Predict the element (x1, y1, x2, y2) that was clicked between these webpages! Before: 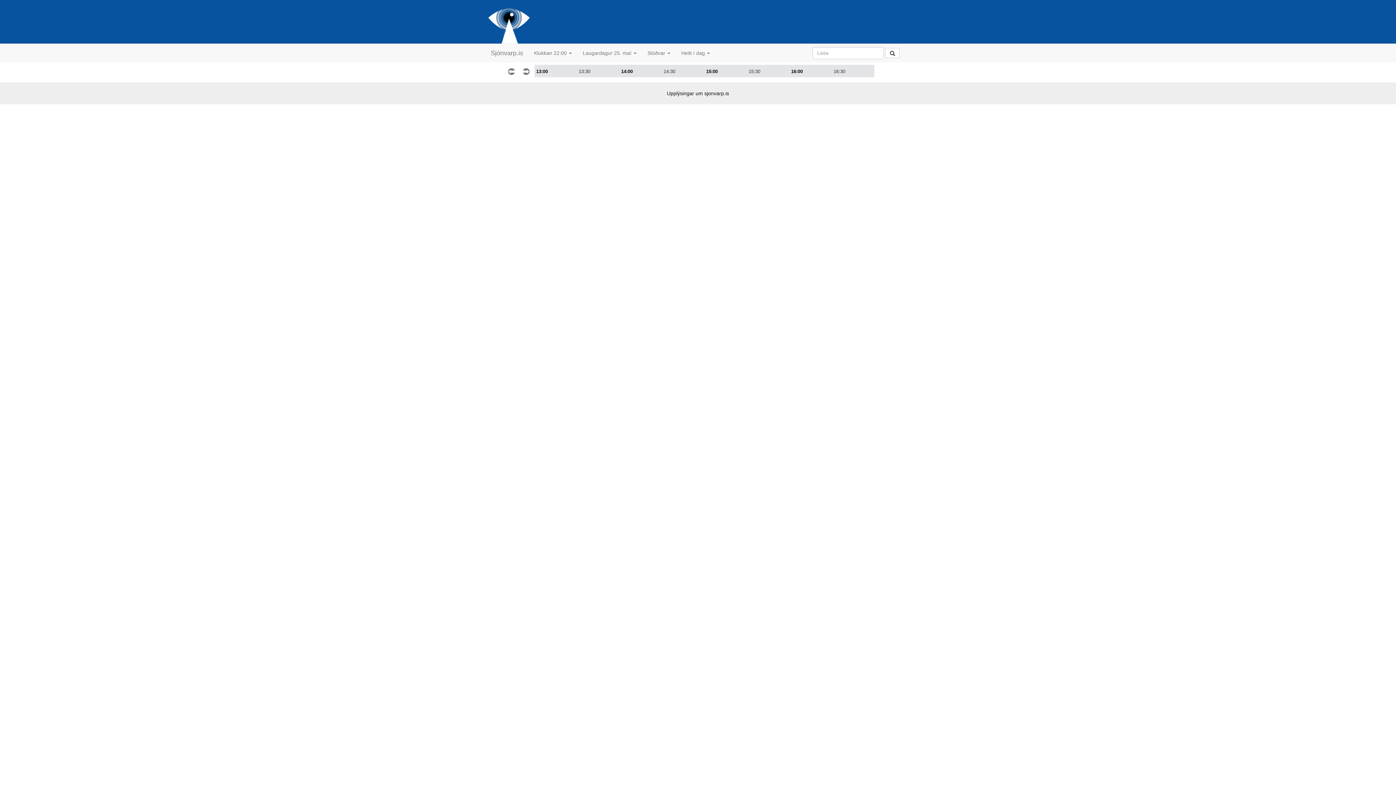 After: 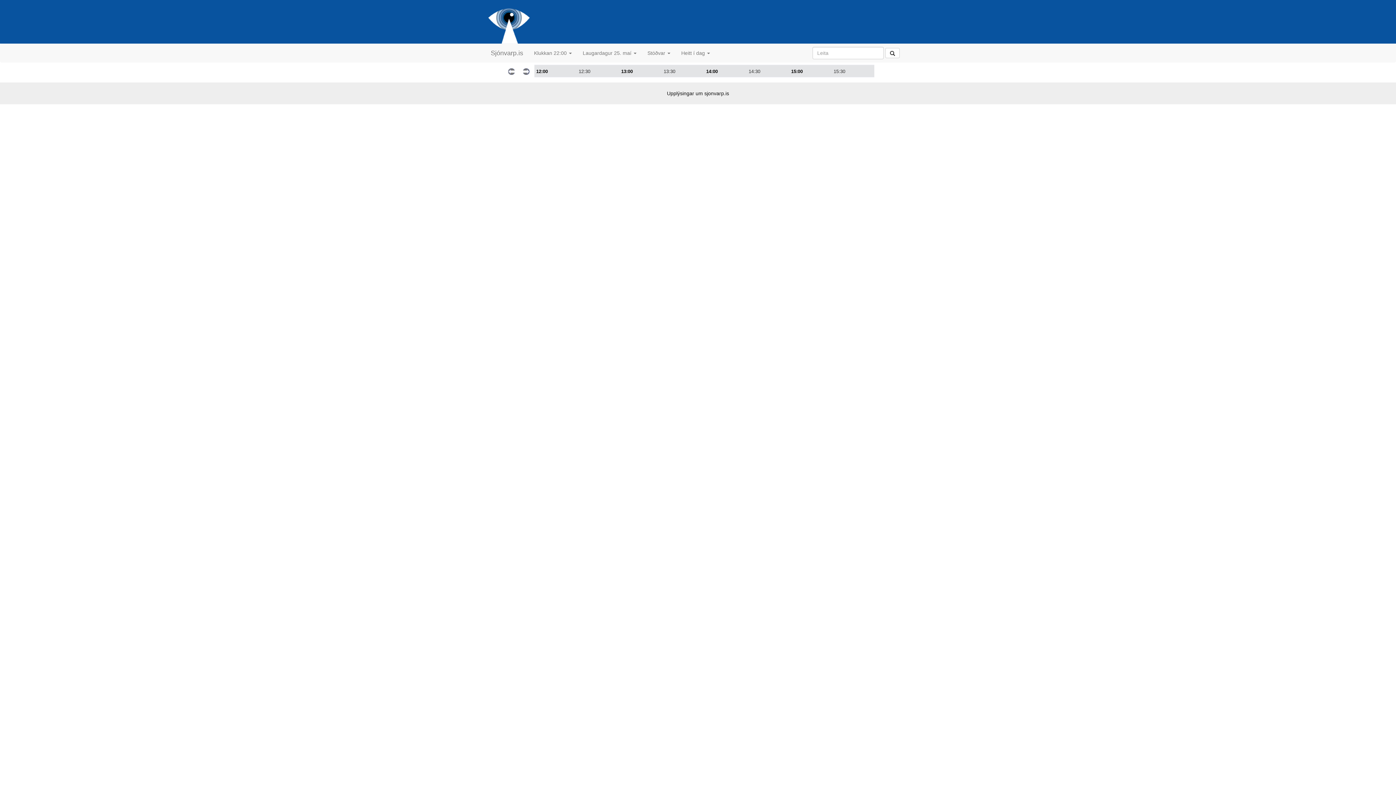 Action: bbox: (505, 64, 520, 77)